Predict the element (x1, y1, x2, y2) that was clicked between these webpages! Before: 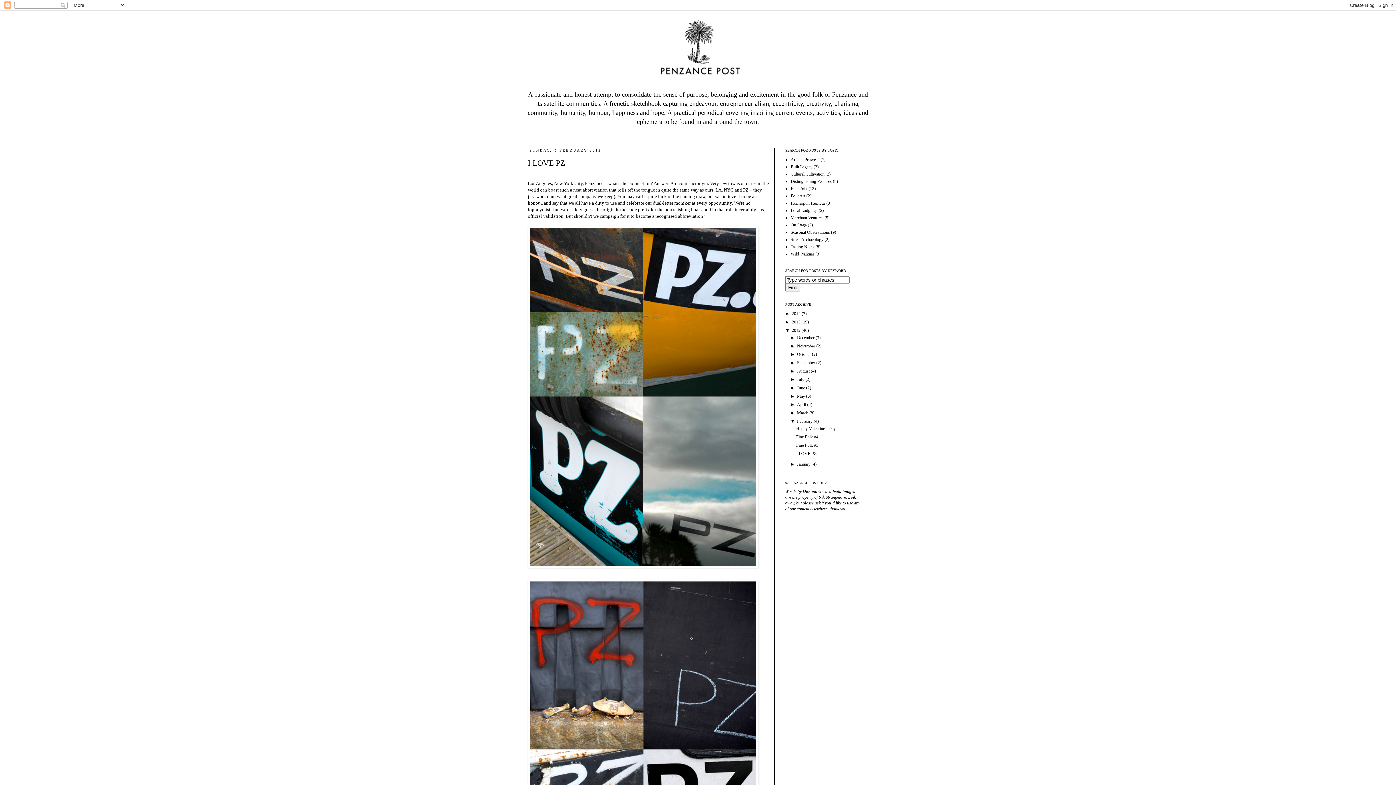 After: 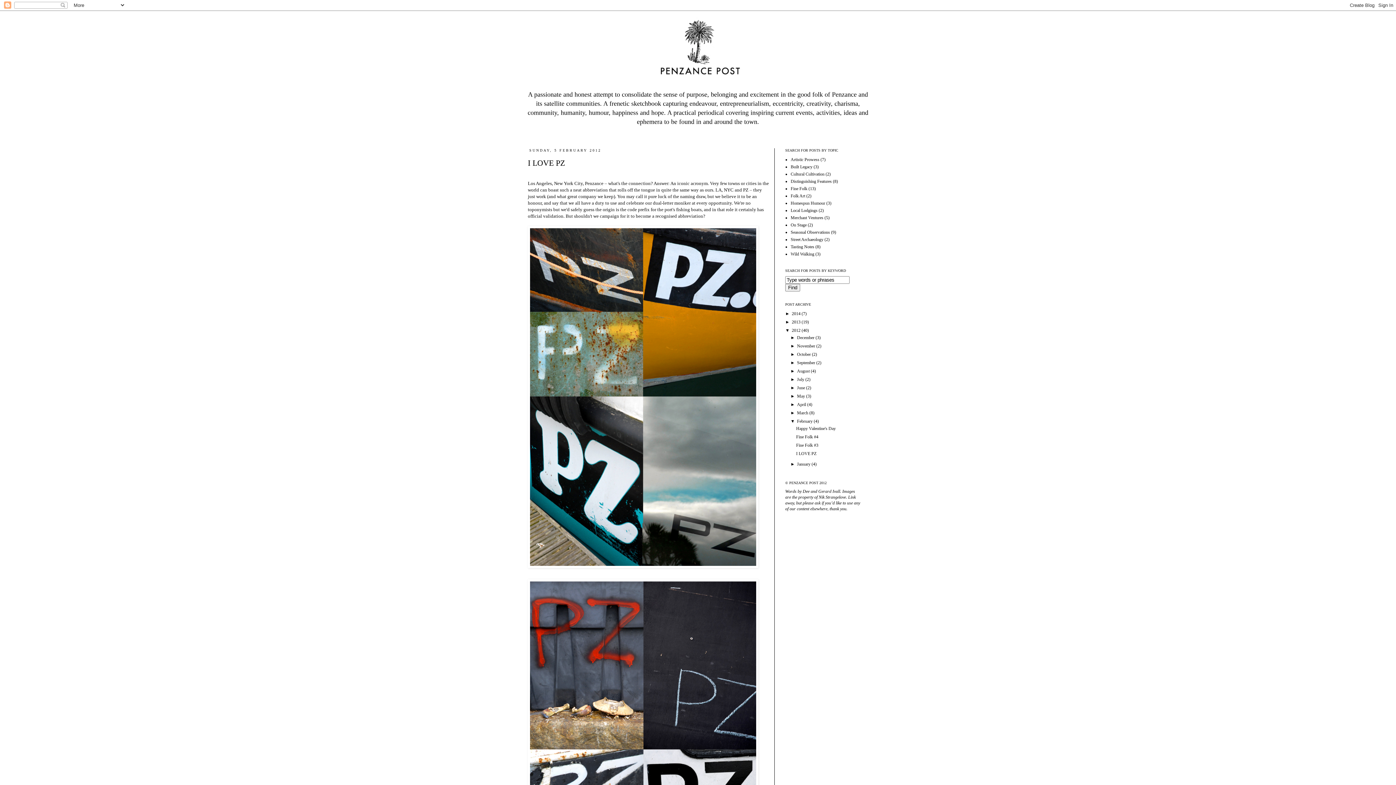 Action: label: I LOVE PZ bbox: (796, 451, 816, 456)